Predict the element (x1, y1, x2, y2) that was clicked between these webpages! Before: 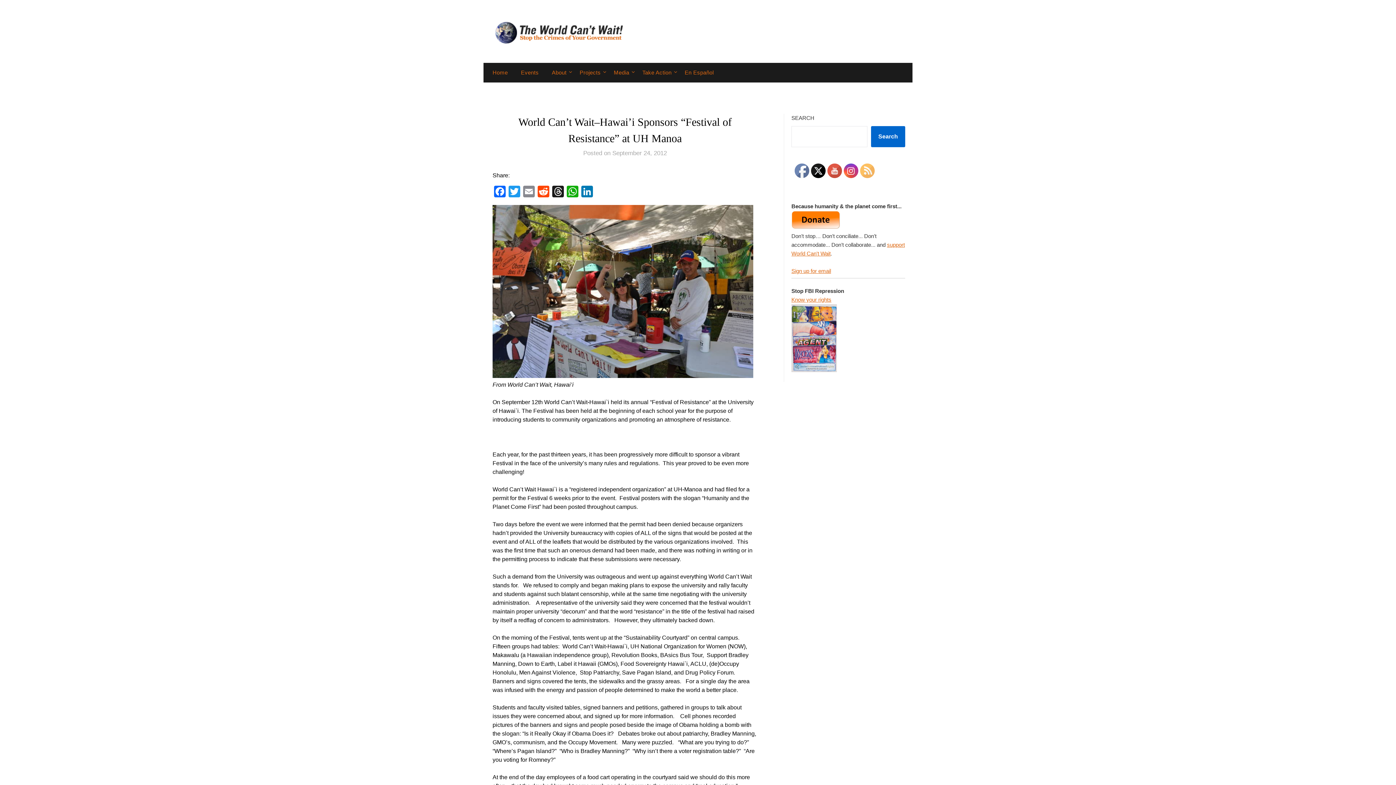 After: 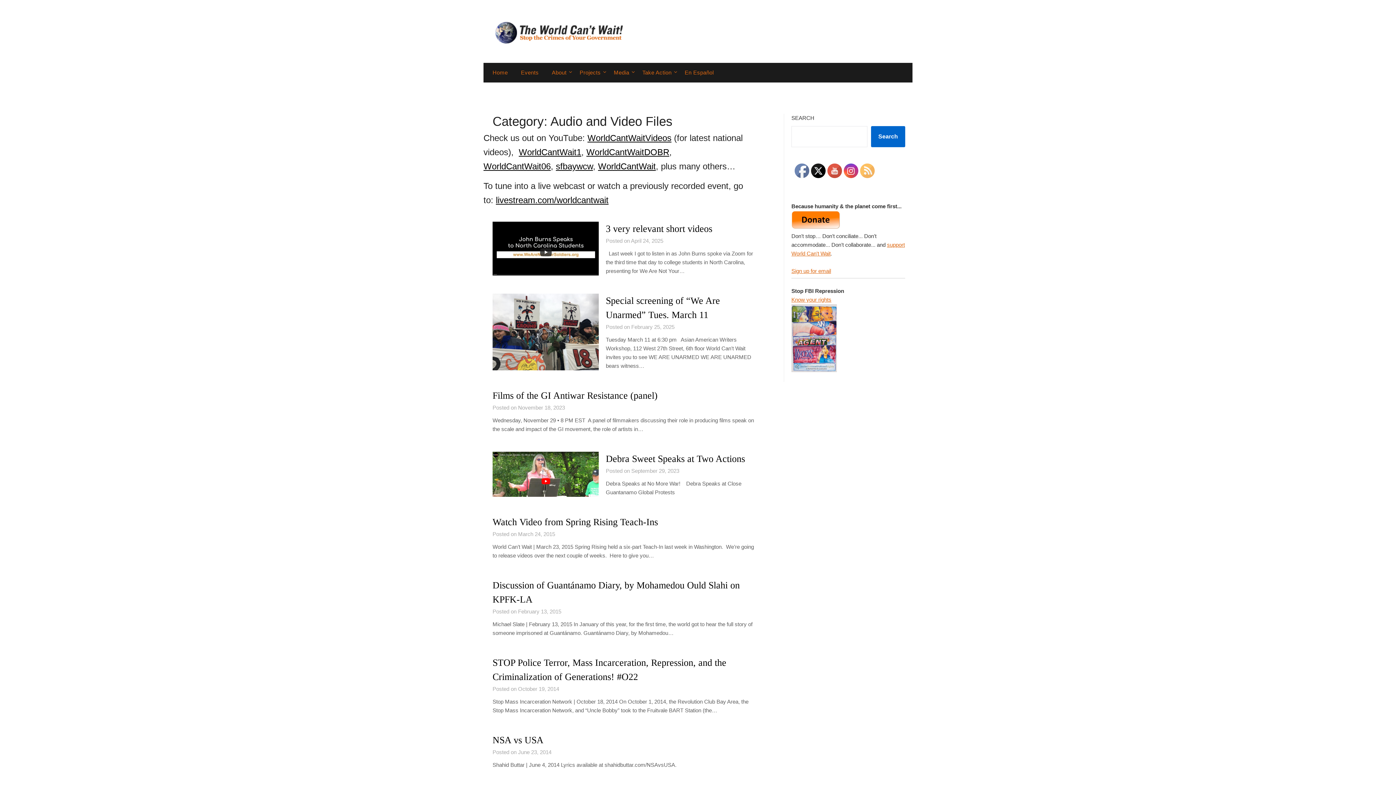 Action: label: Media bbox: (608, 62, 635, 82)